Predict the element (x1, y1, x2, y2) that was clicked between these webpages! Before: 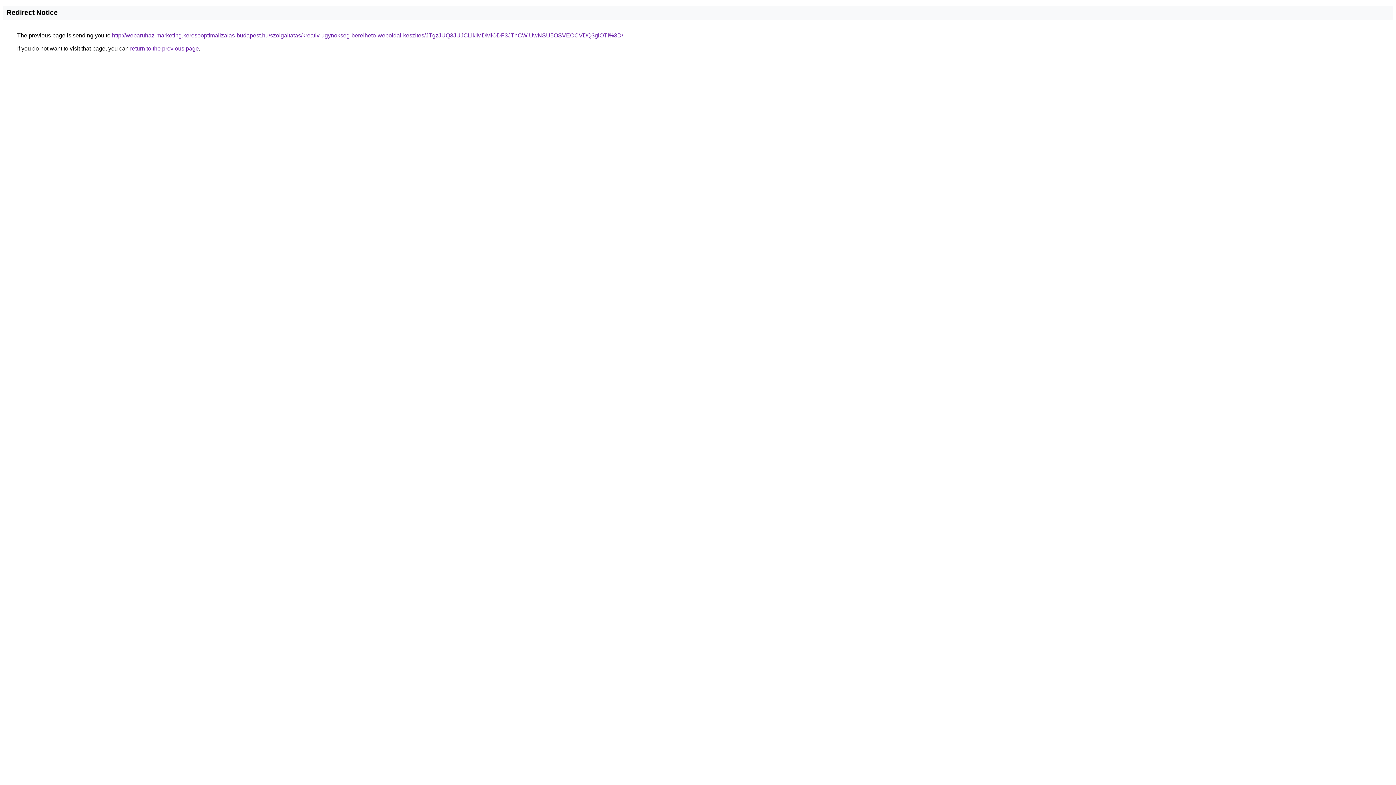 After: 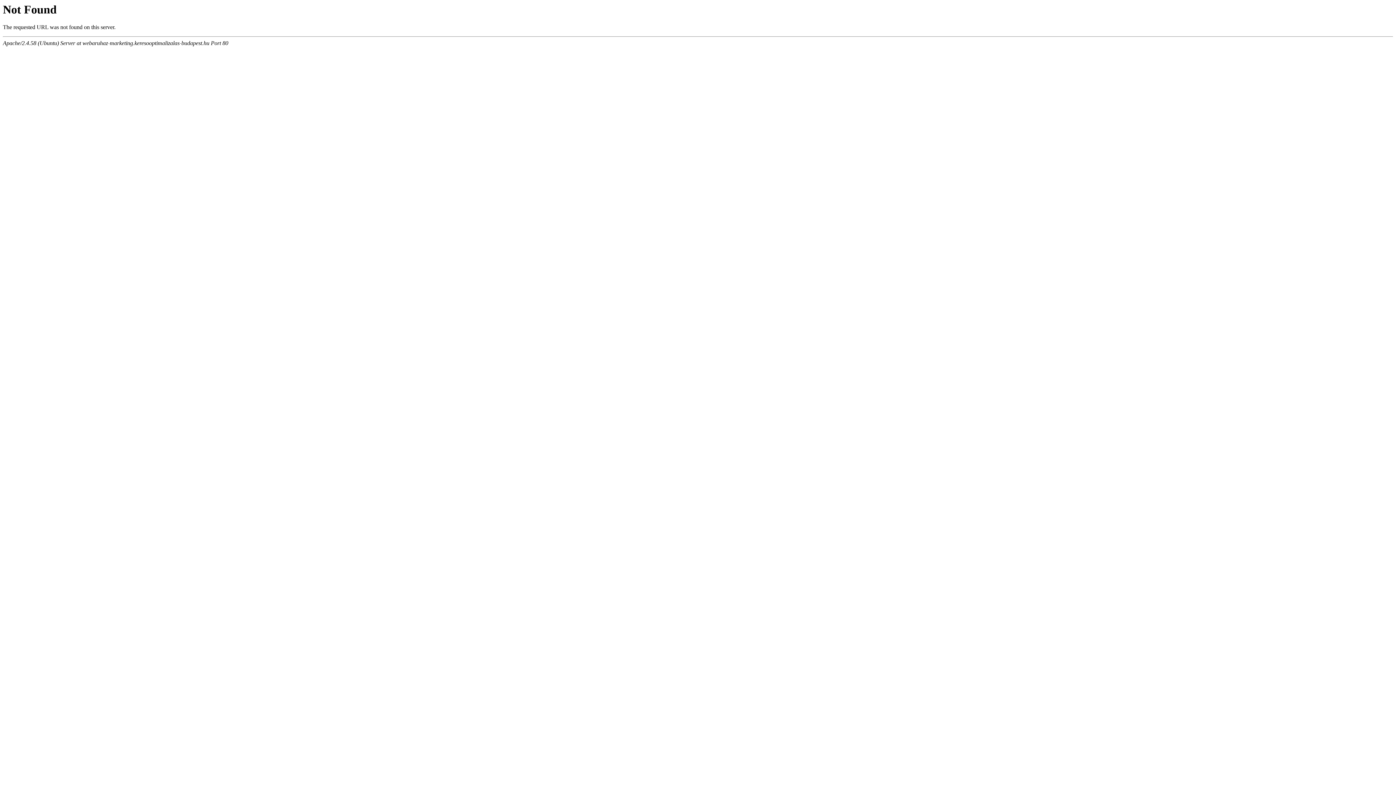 Action: bbox: (112, 32, 623, 38) label: http://webaruhaz-marketing.keresooptimalizalas-budapest.hu/szolgaltatas/kreativ-ugynokseg-berelheto-weboldal-keszites/JTgzJUQ3JUJCLlklMDMlODF3JThCWiUwNSU5OSVEOCVDQ3glOTI%3D/